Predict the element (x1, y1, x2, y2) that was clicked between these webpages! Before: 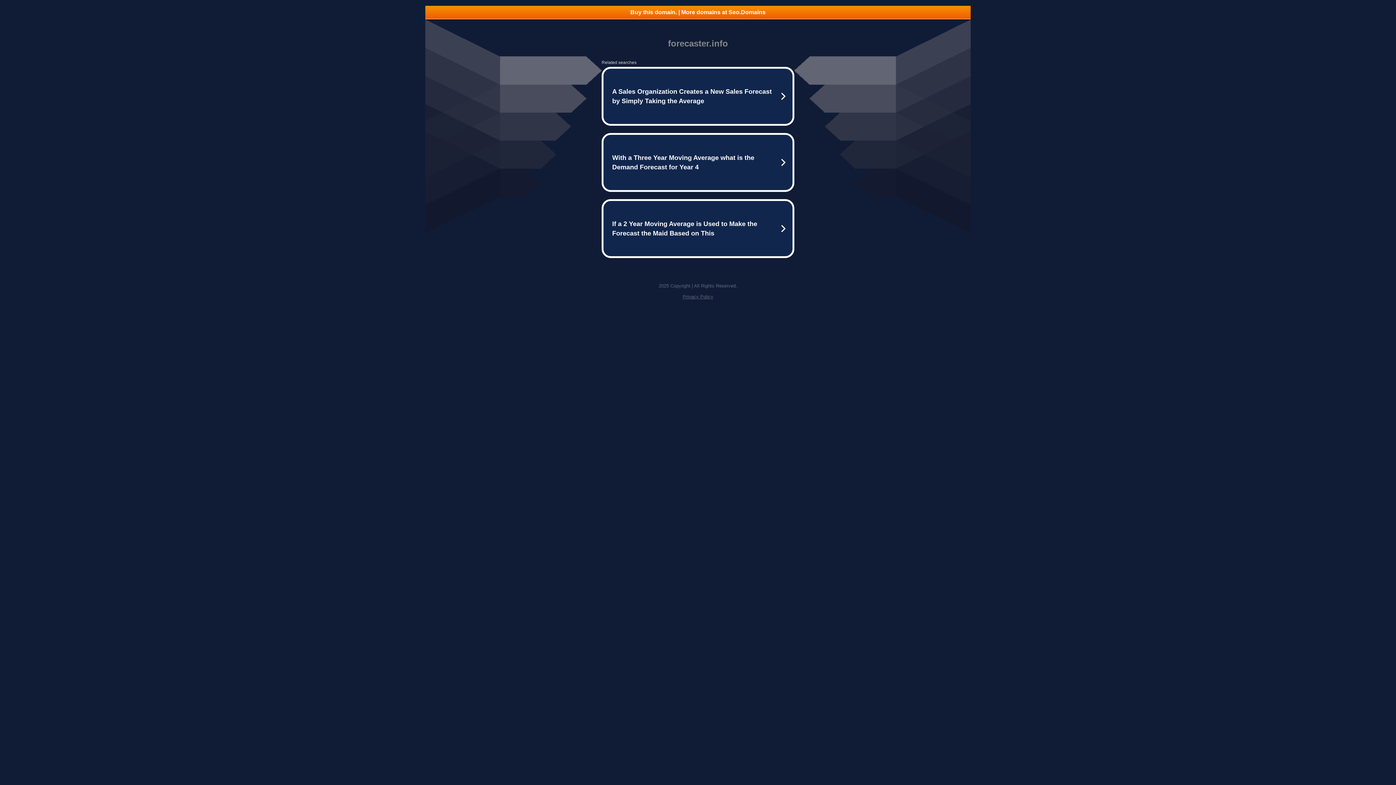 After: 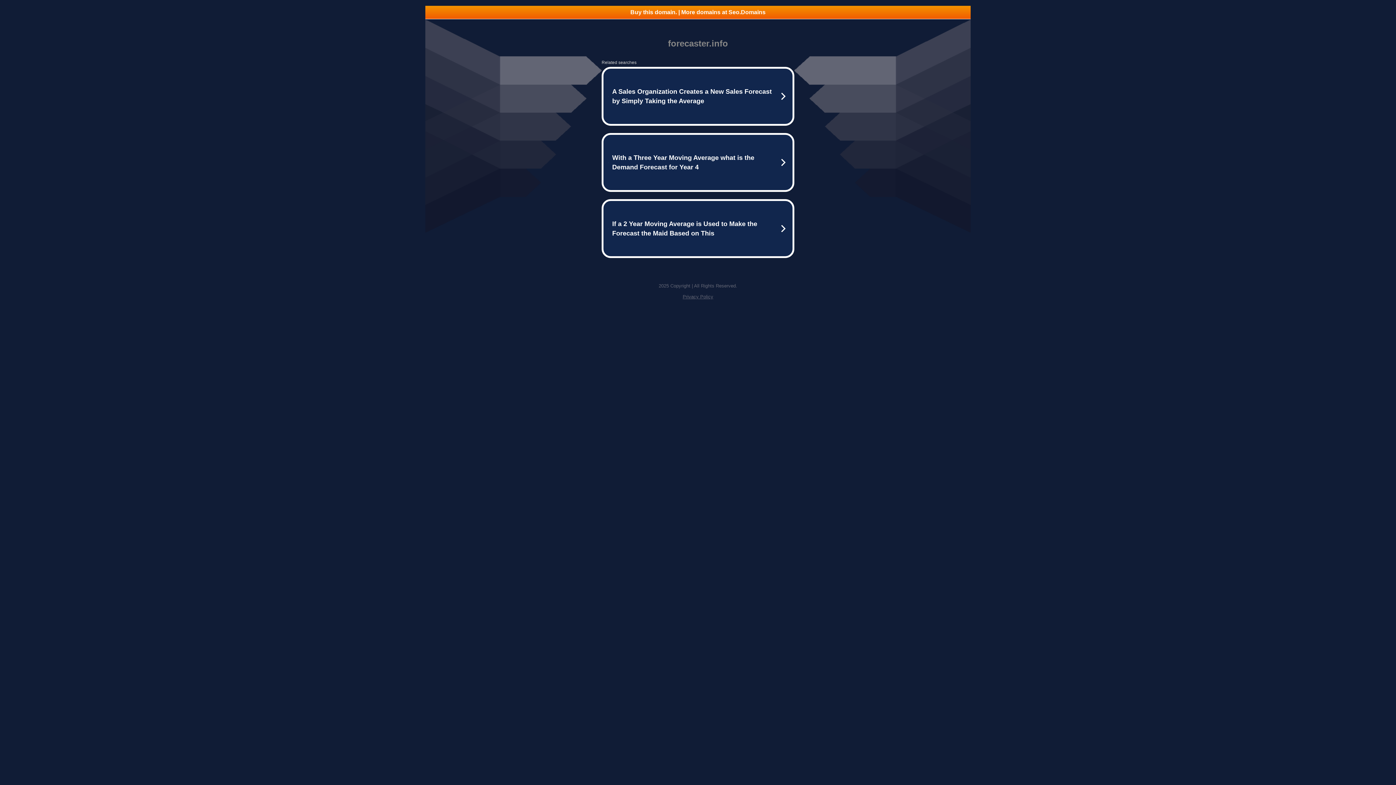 Action: label: Privacy Policy bbox: (682, 294, 713, 299)